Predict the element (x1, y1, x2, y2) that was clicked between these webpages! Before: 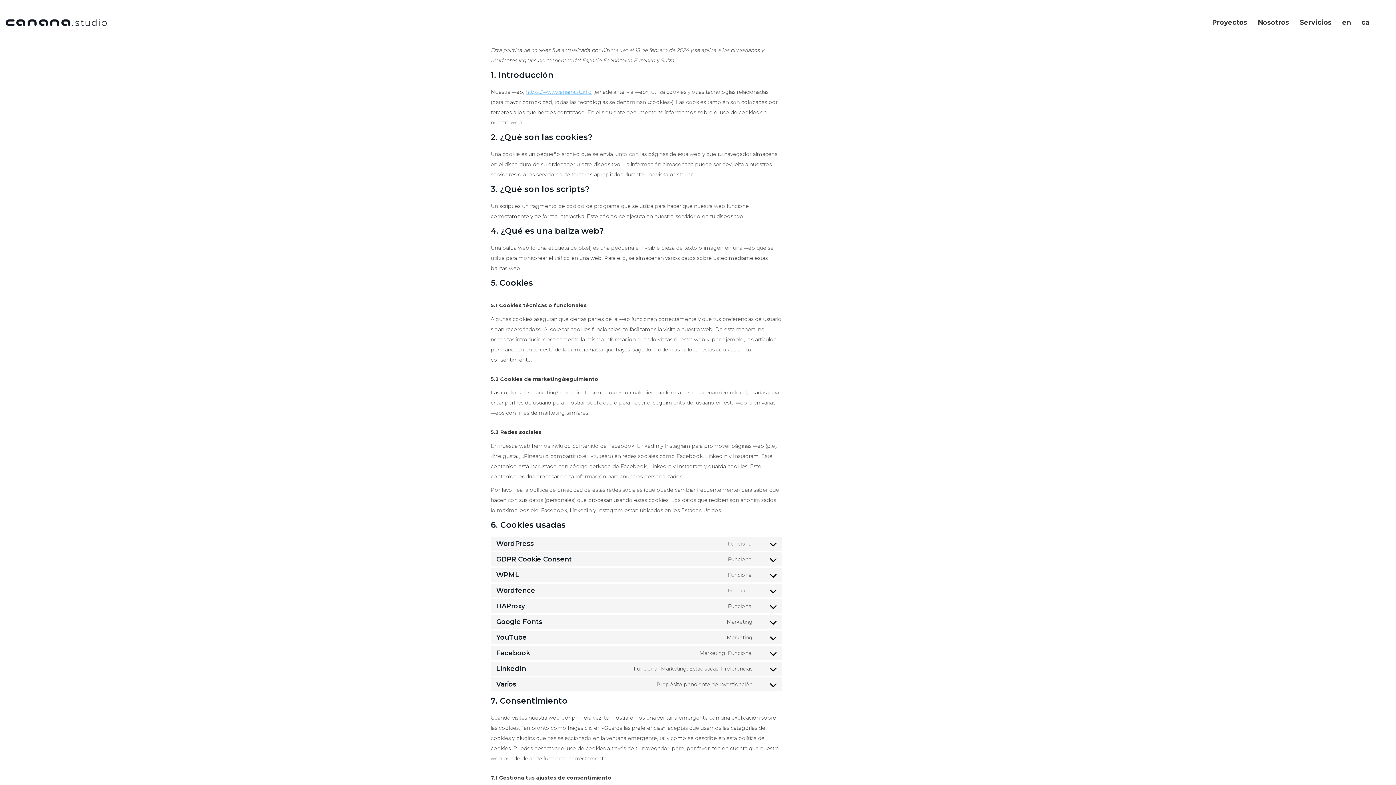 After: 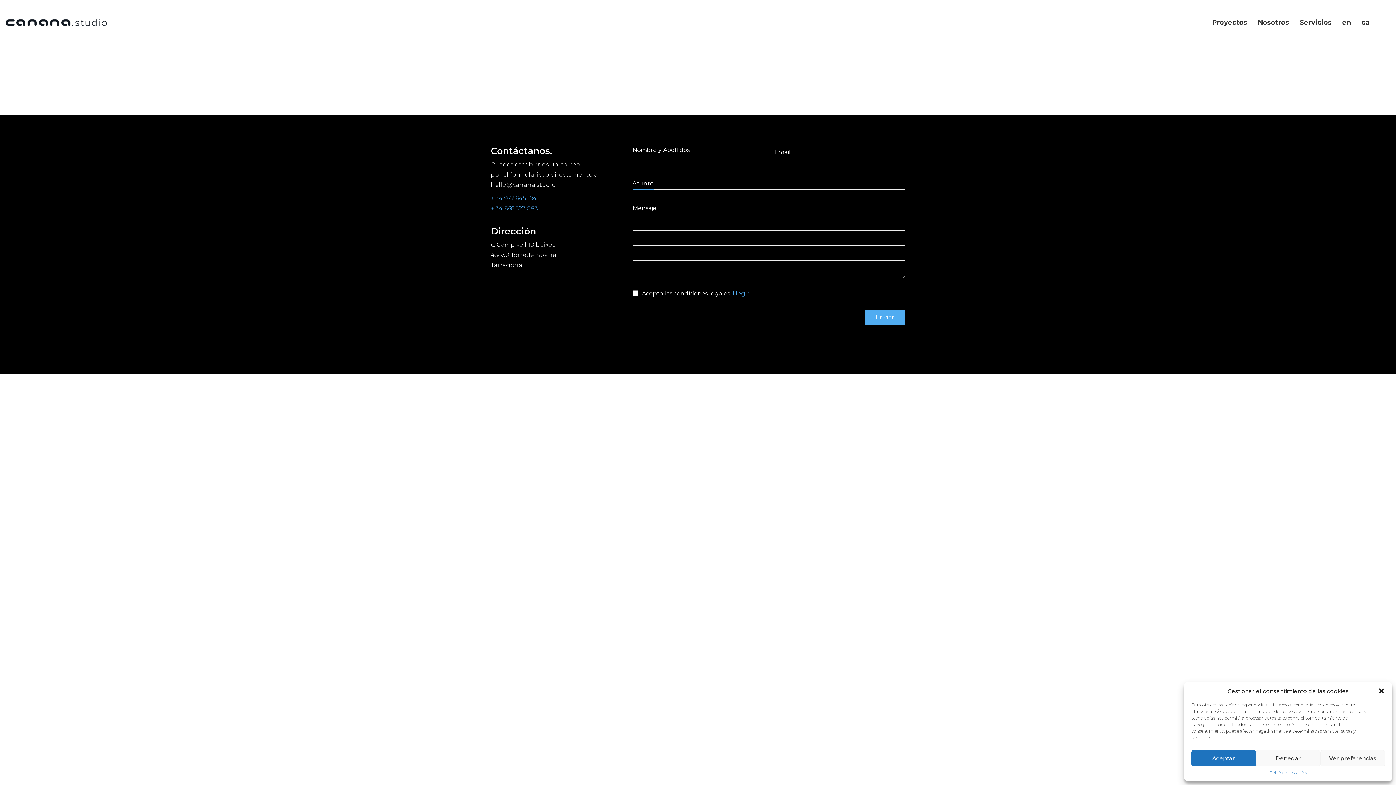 Action: bbox: (1258, 18, 1289, 26) label: Nosotros